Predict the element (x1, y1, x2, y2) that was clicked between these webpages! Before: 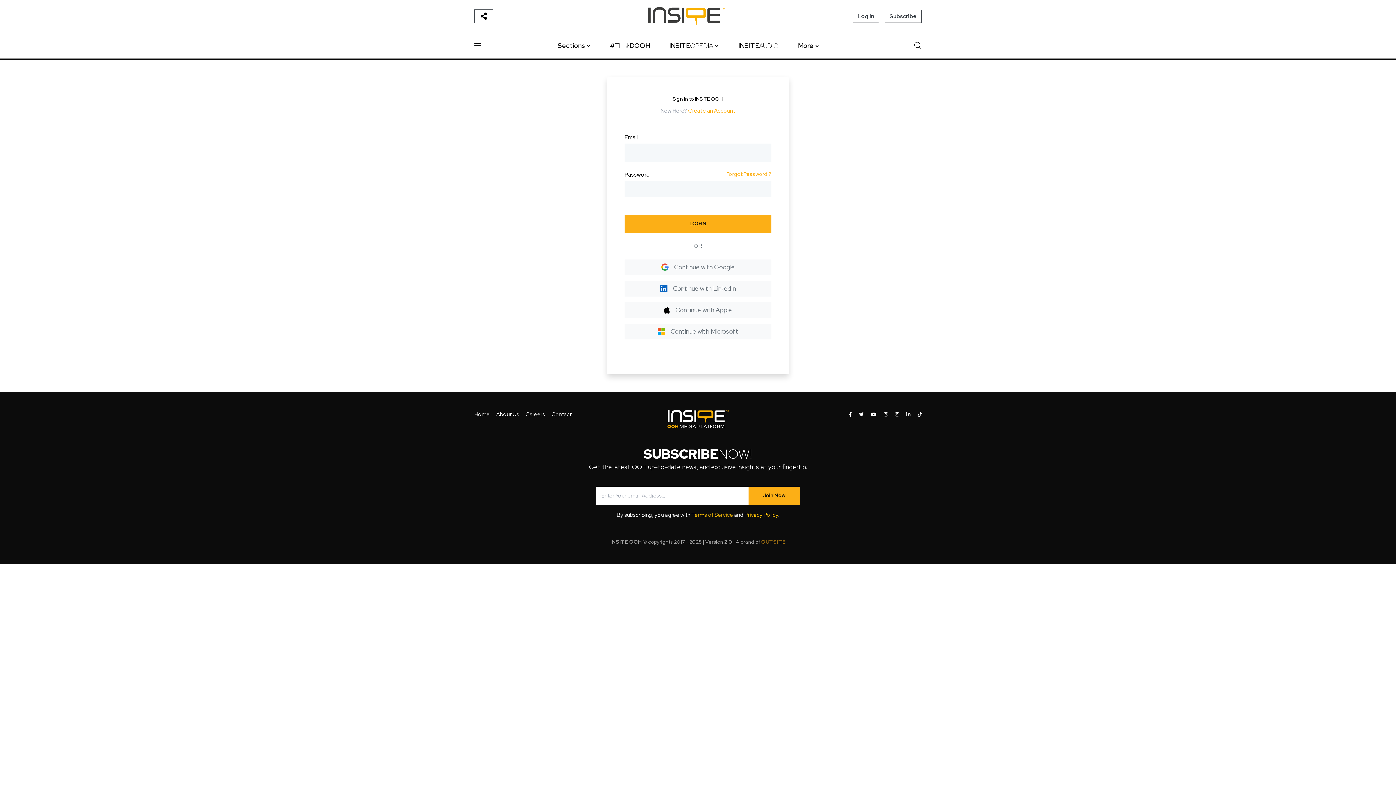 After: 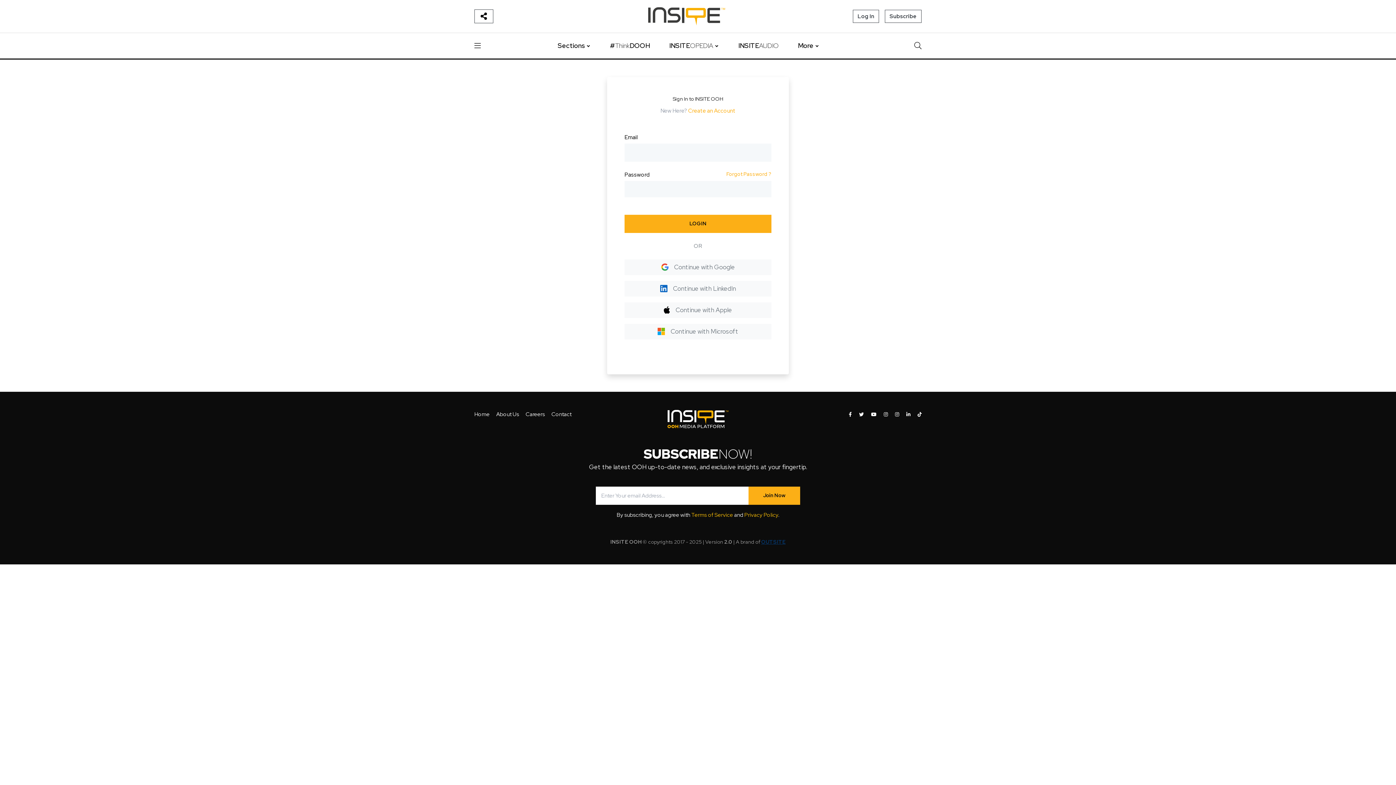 Action: label: OUTSITE bbox: (761, 538, 785, 545)